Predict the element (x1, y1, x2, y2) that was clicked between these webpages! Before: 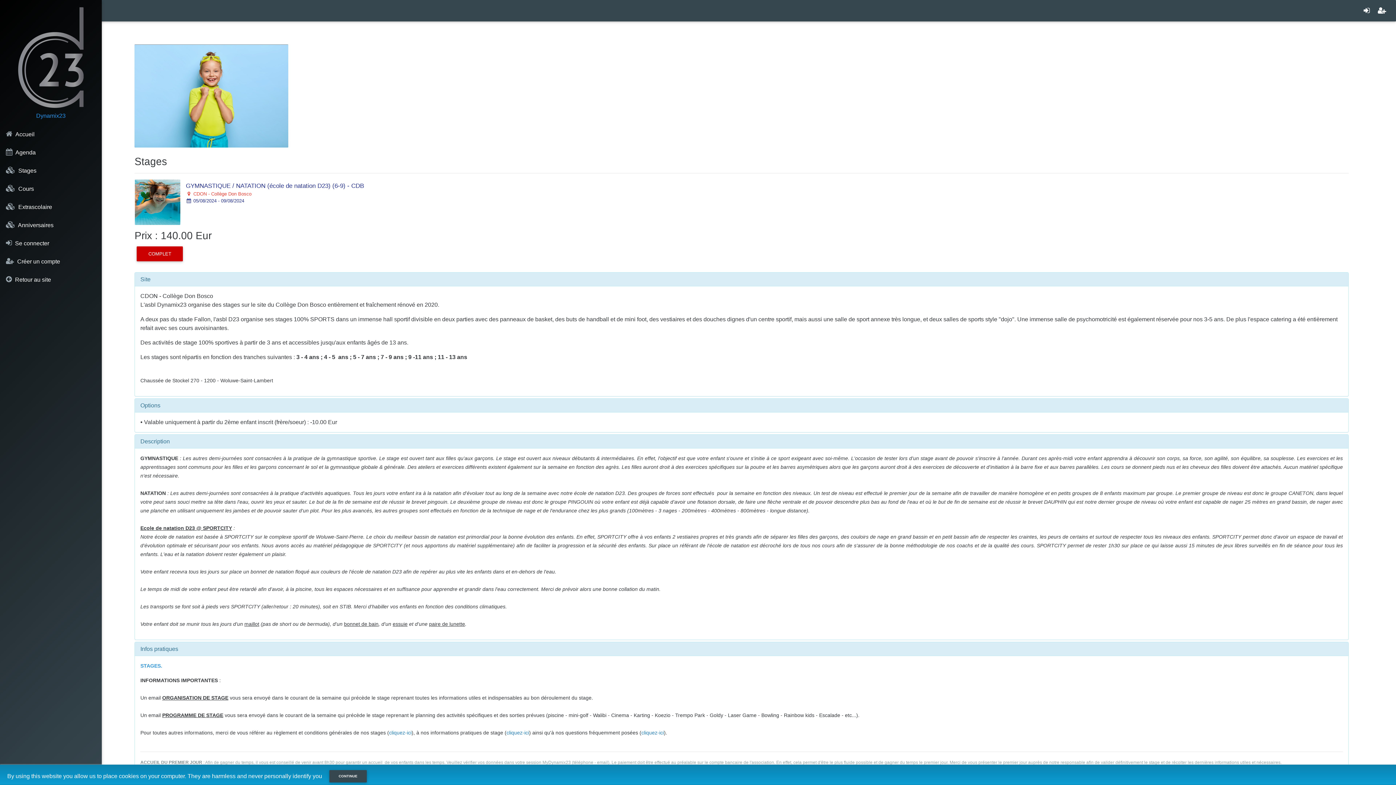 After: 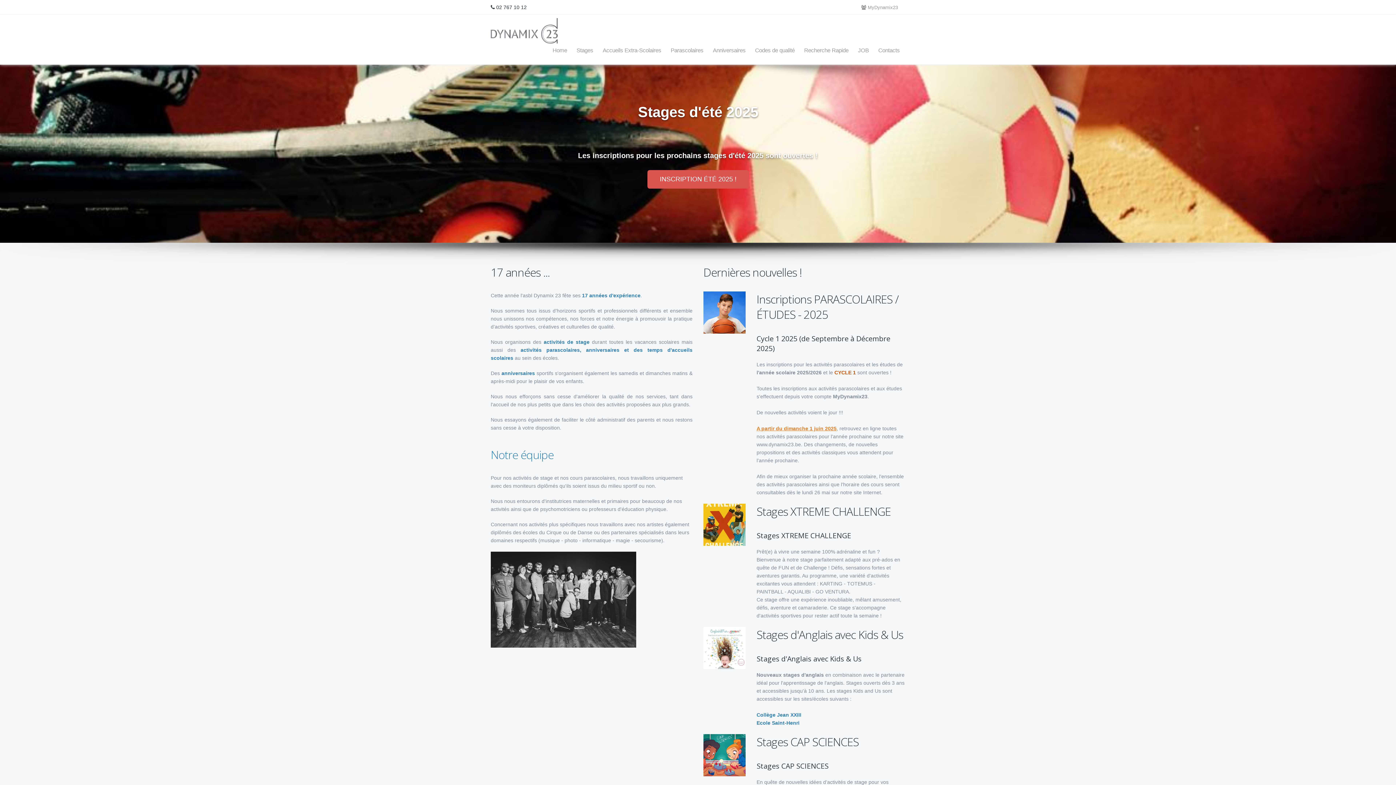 Action: label:  Retour au site bbox: (2, 271, 99, 287)